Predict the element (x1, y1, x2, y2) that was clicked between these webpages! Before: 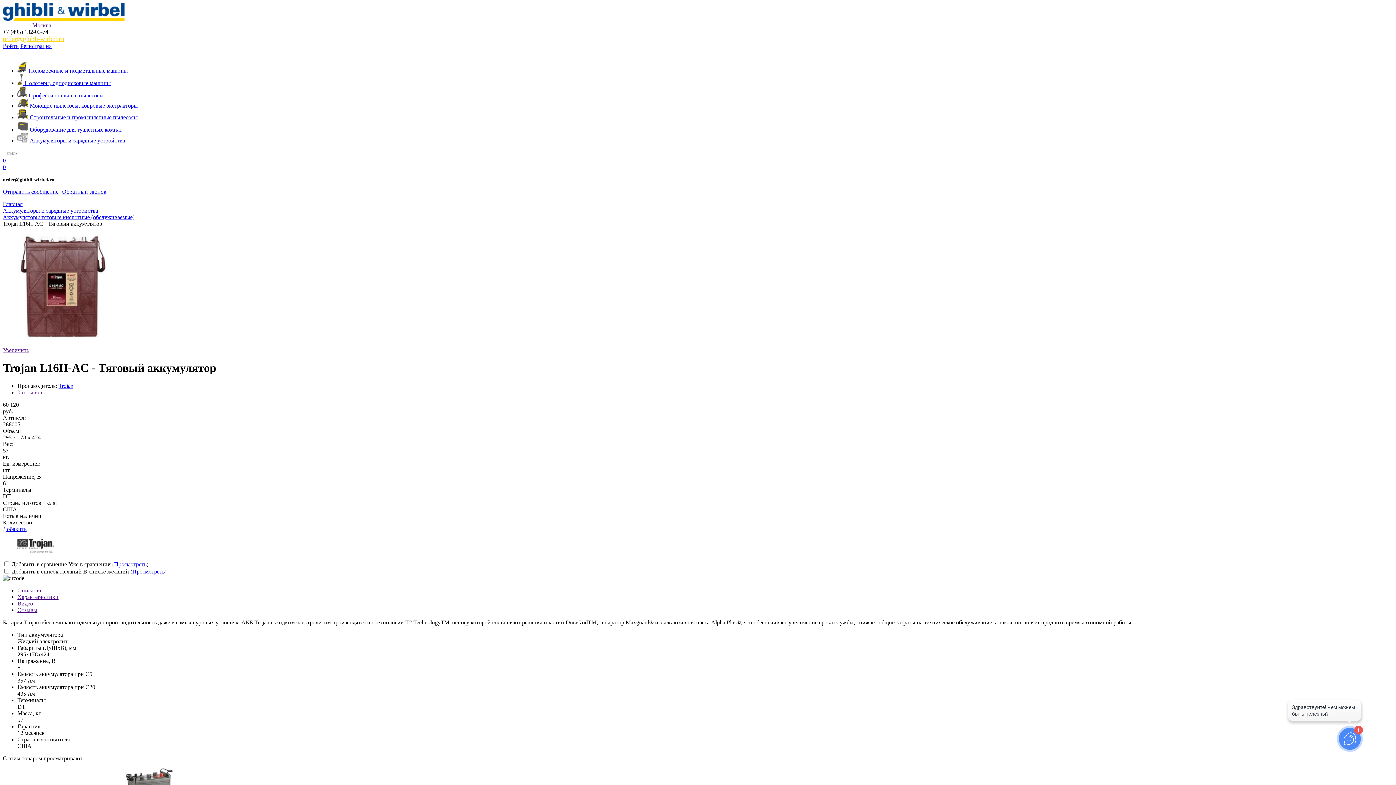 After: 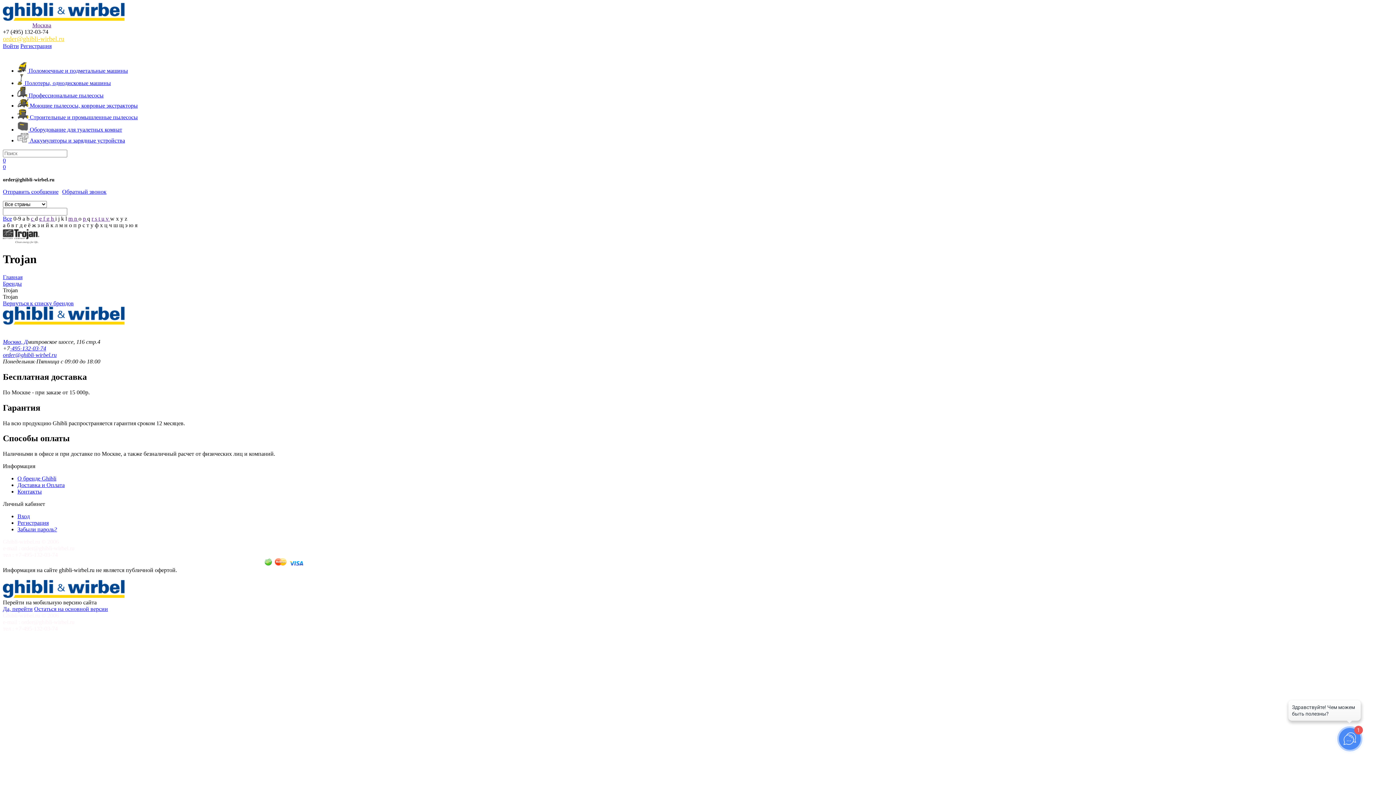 Action: bbox: (17, 548, 53, 554)